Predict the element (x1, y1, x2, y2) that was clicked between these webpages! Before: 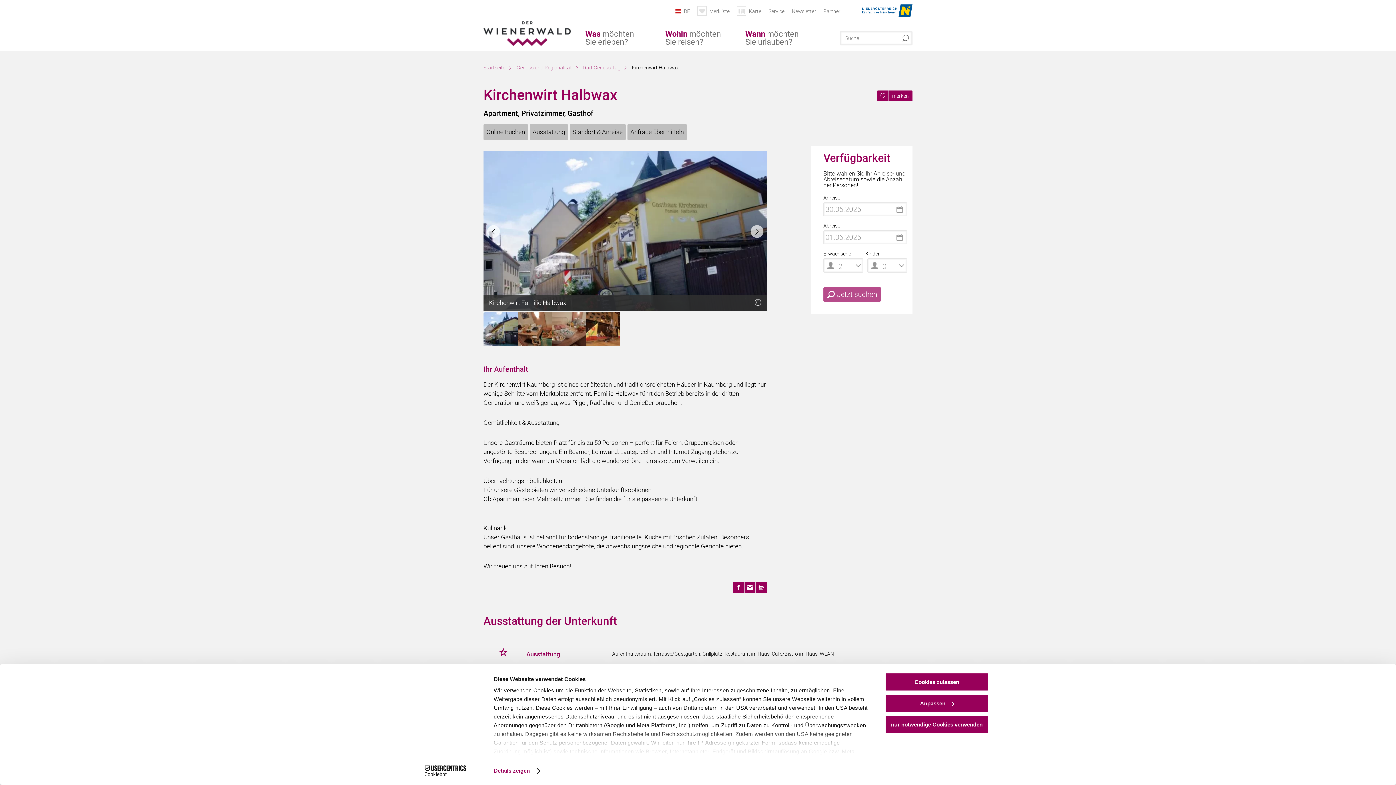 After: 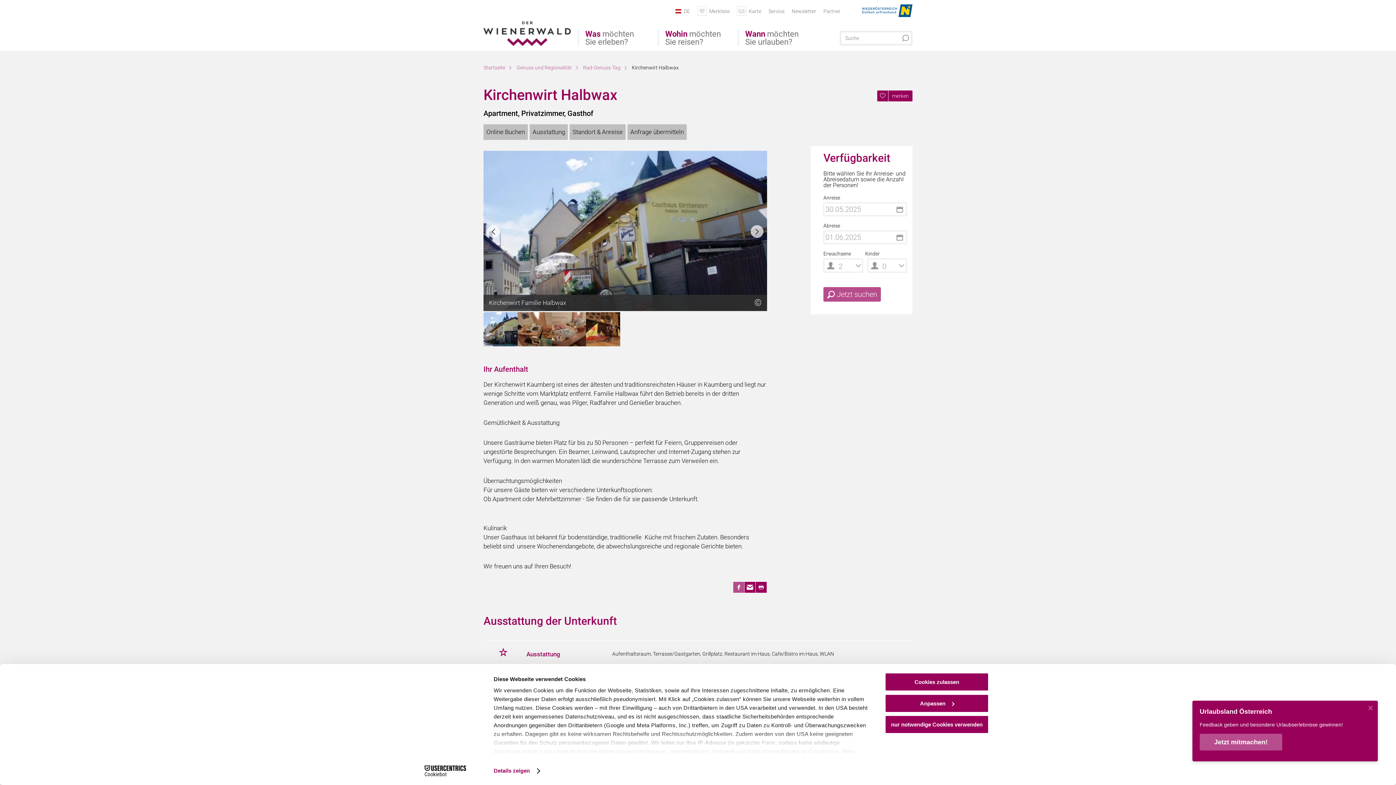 Action: bbox: (733, 582, 744, 593)